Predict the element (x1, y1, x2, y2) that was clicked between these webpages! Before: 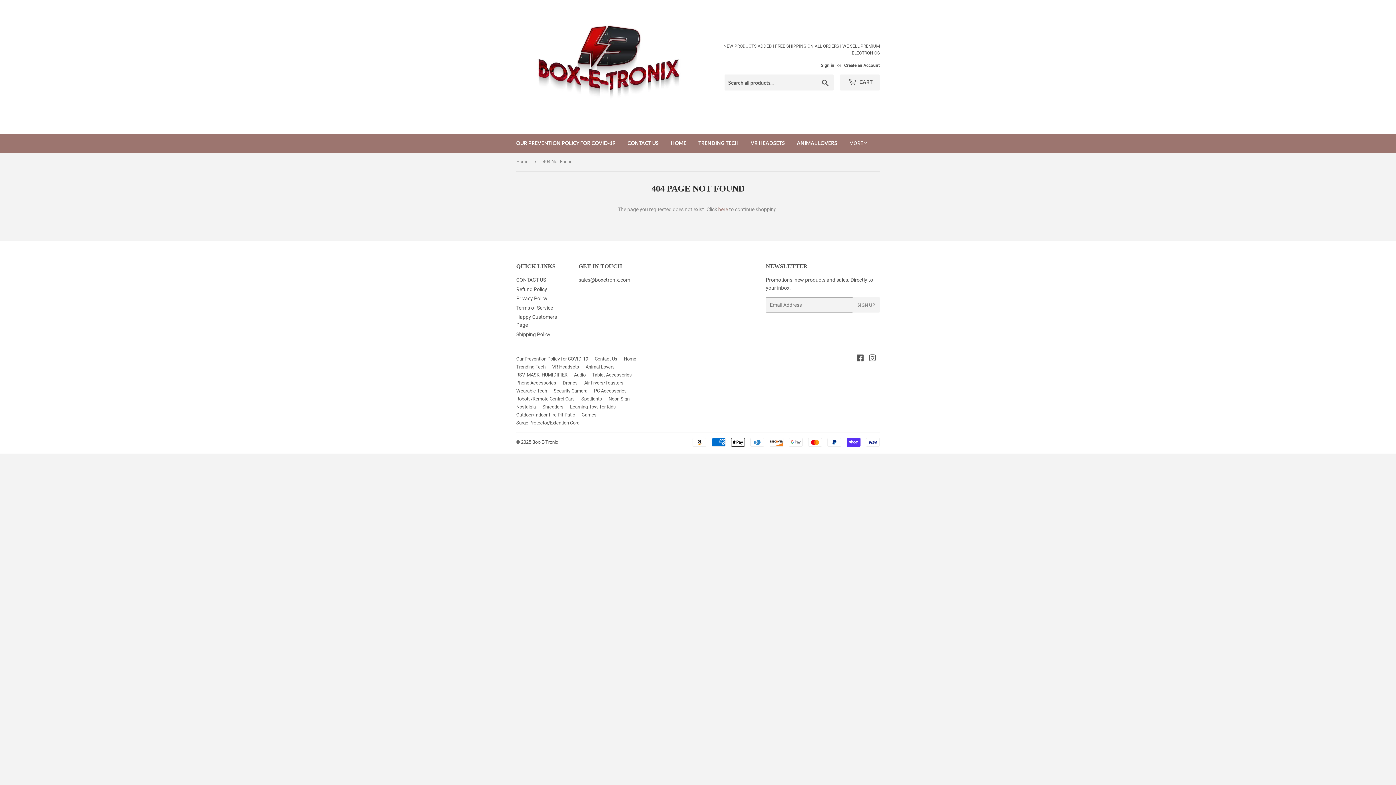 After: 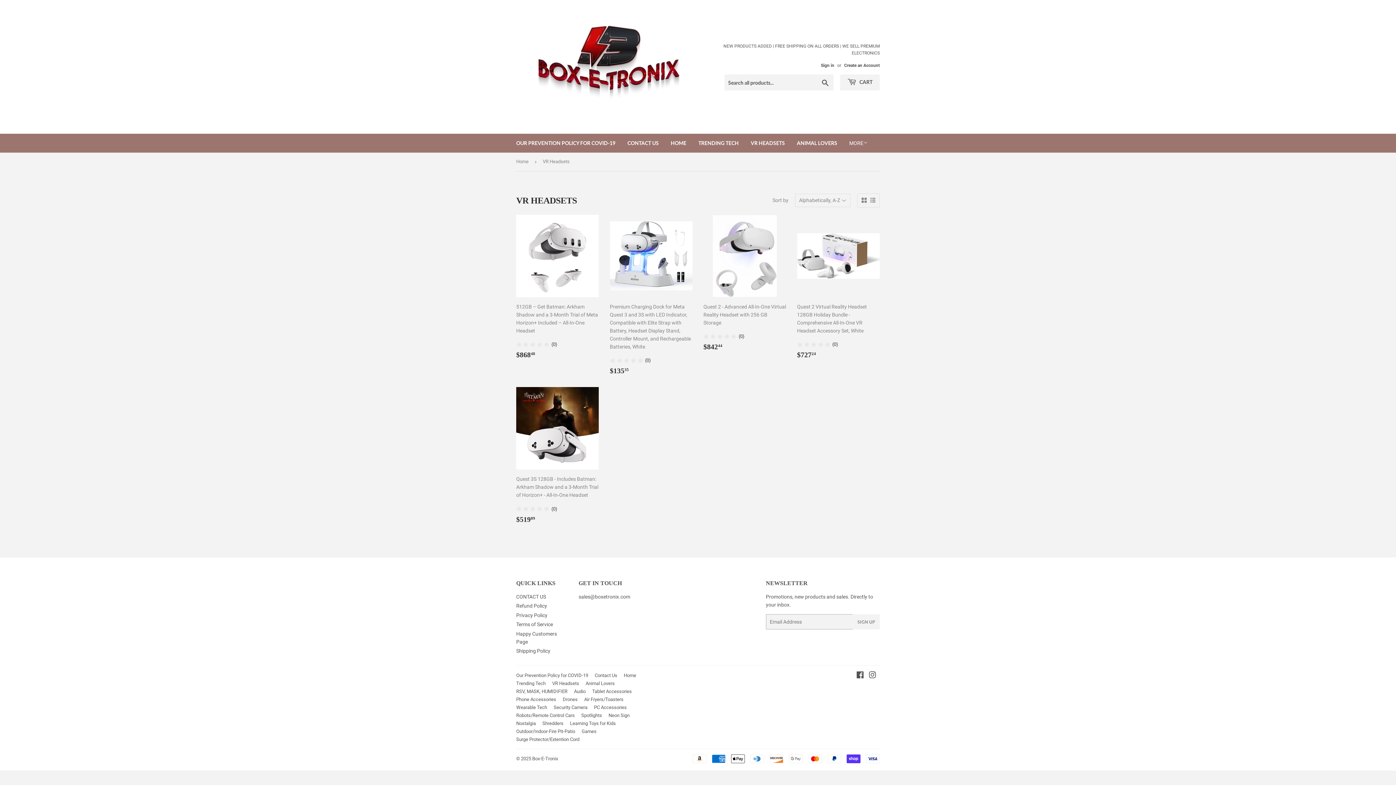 Action: label: VR HEADSETS bbox: (745, 133, 790, 152)